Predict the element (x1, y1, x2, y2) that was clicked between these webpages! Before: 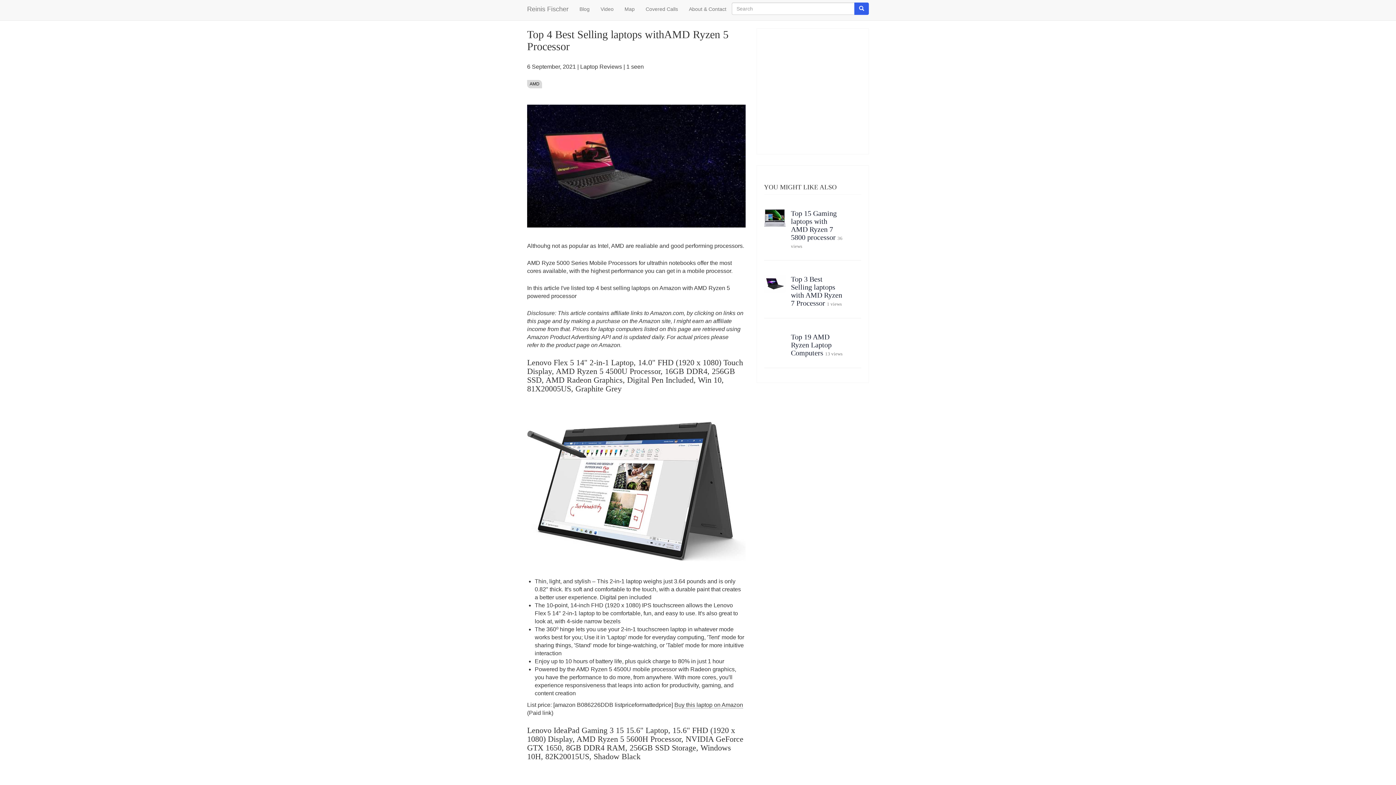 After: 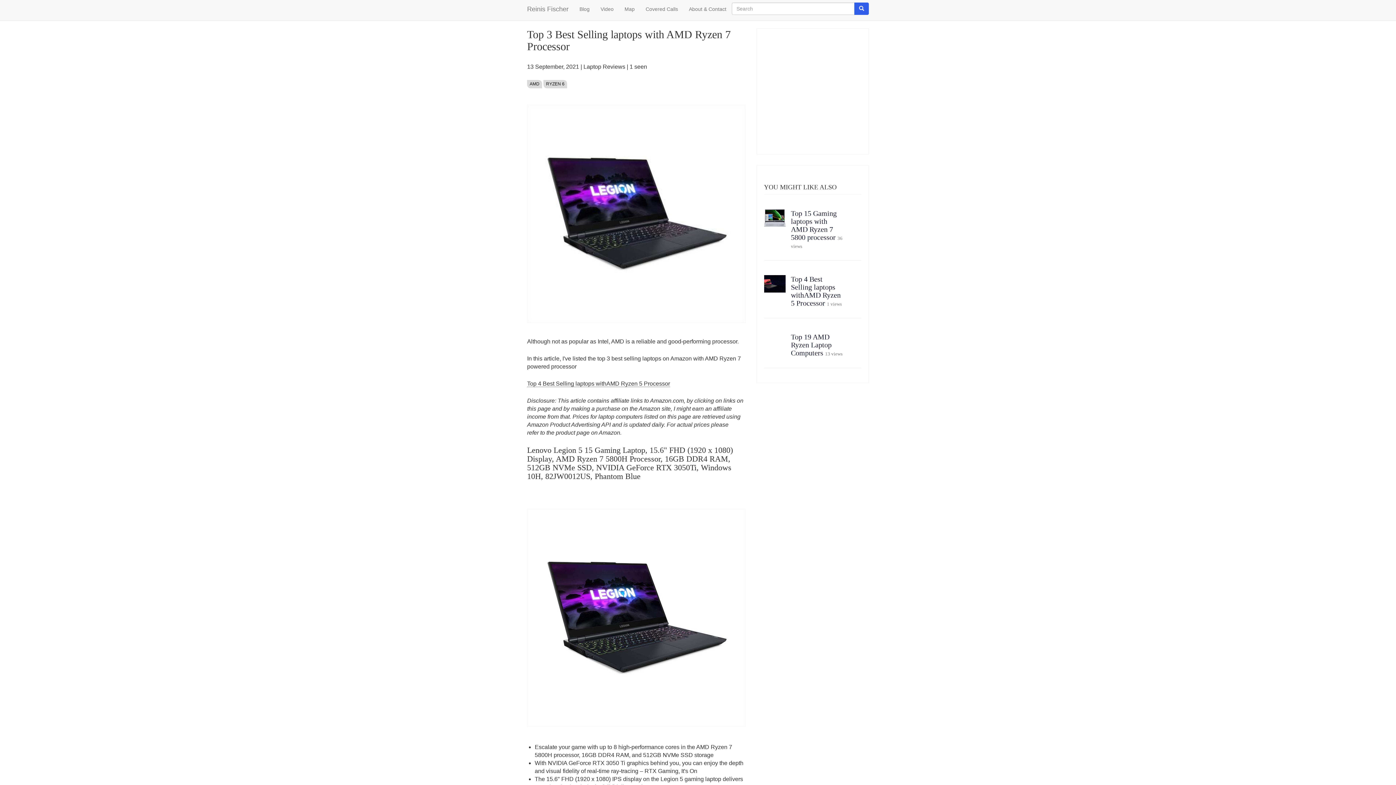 Action: bbox: (791, 275, 842, 307) label: Top 3 Best Selling laptops with AMD Ryzen 7 Processor